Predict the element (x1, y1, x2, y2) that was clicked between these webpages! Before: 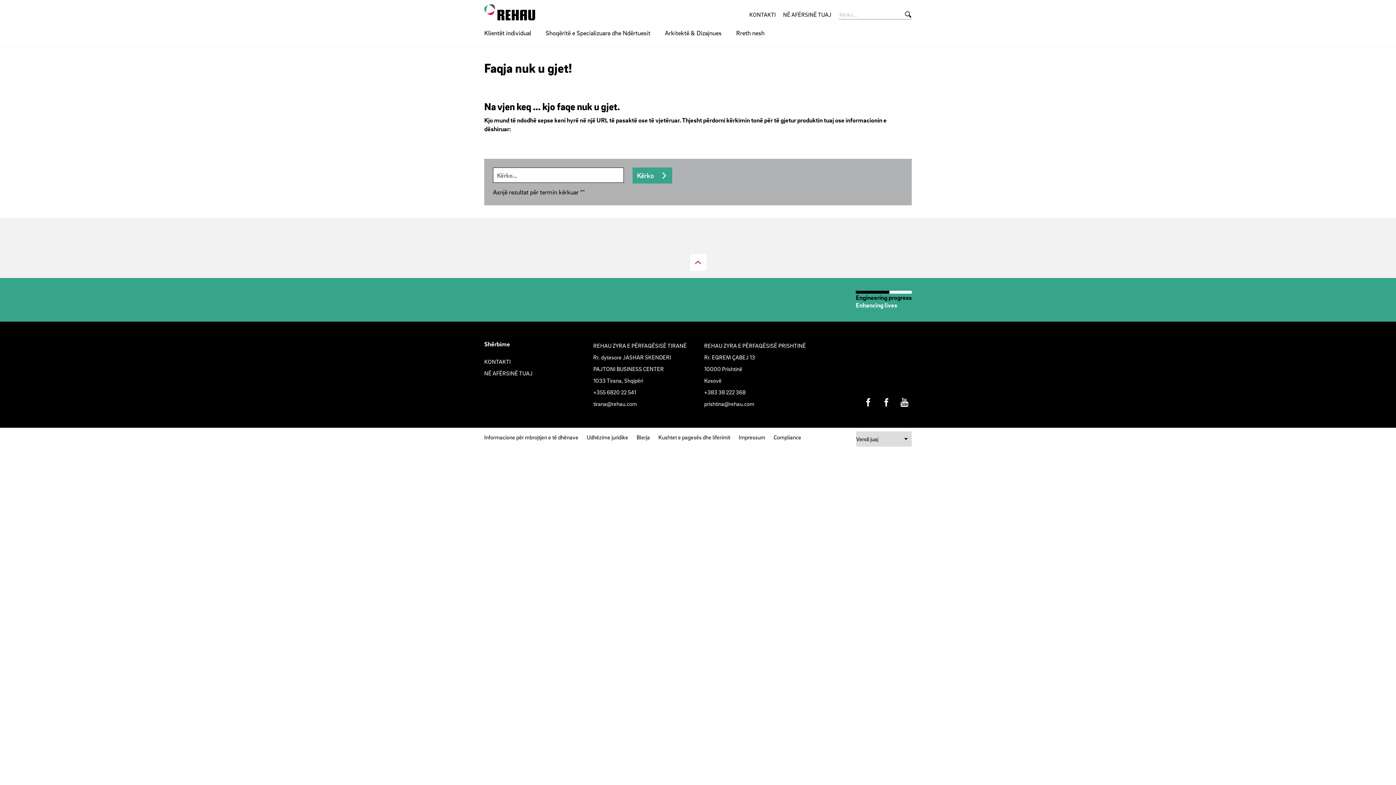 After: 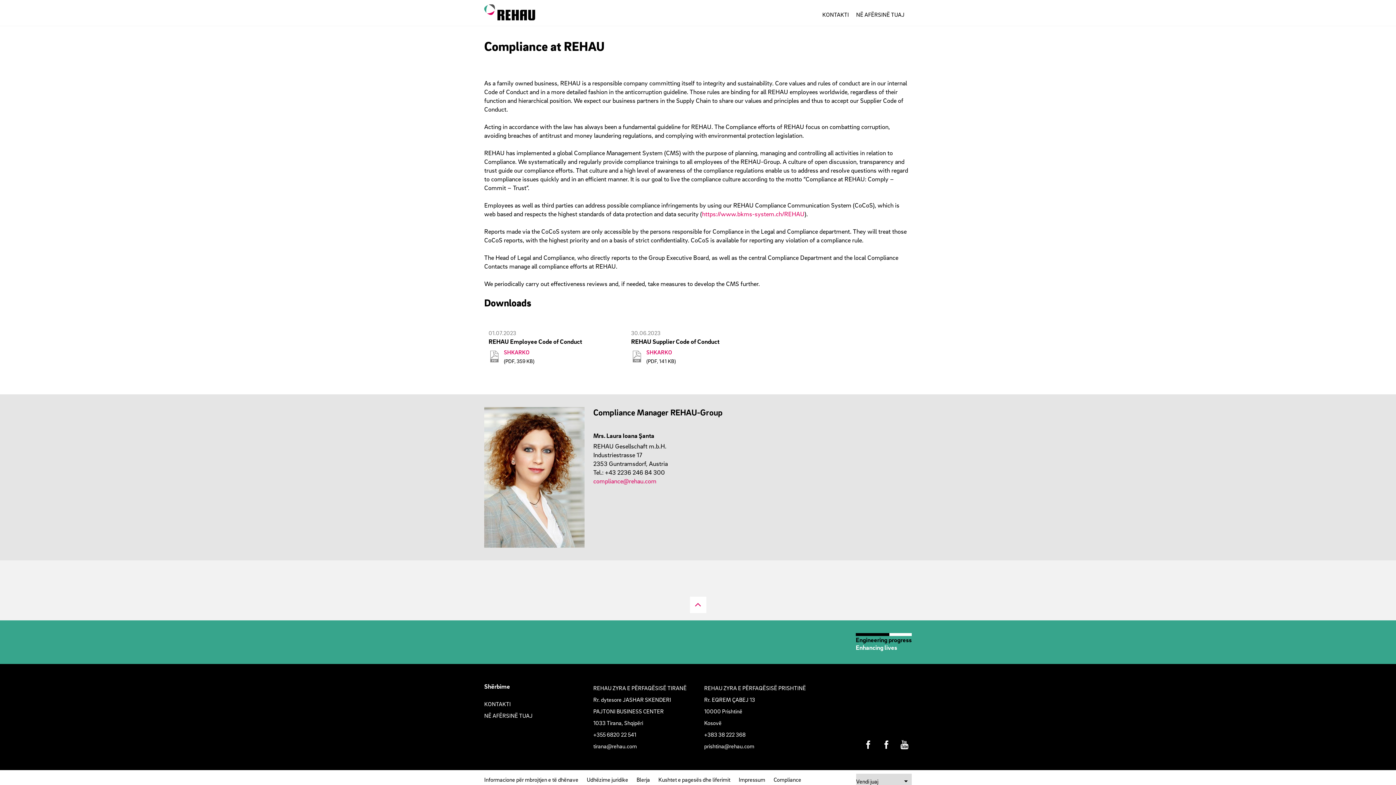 Action: bbox: (773, 433, 801, 441) label: Compliance